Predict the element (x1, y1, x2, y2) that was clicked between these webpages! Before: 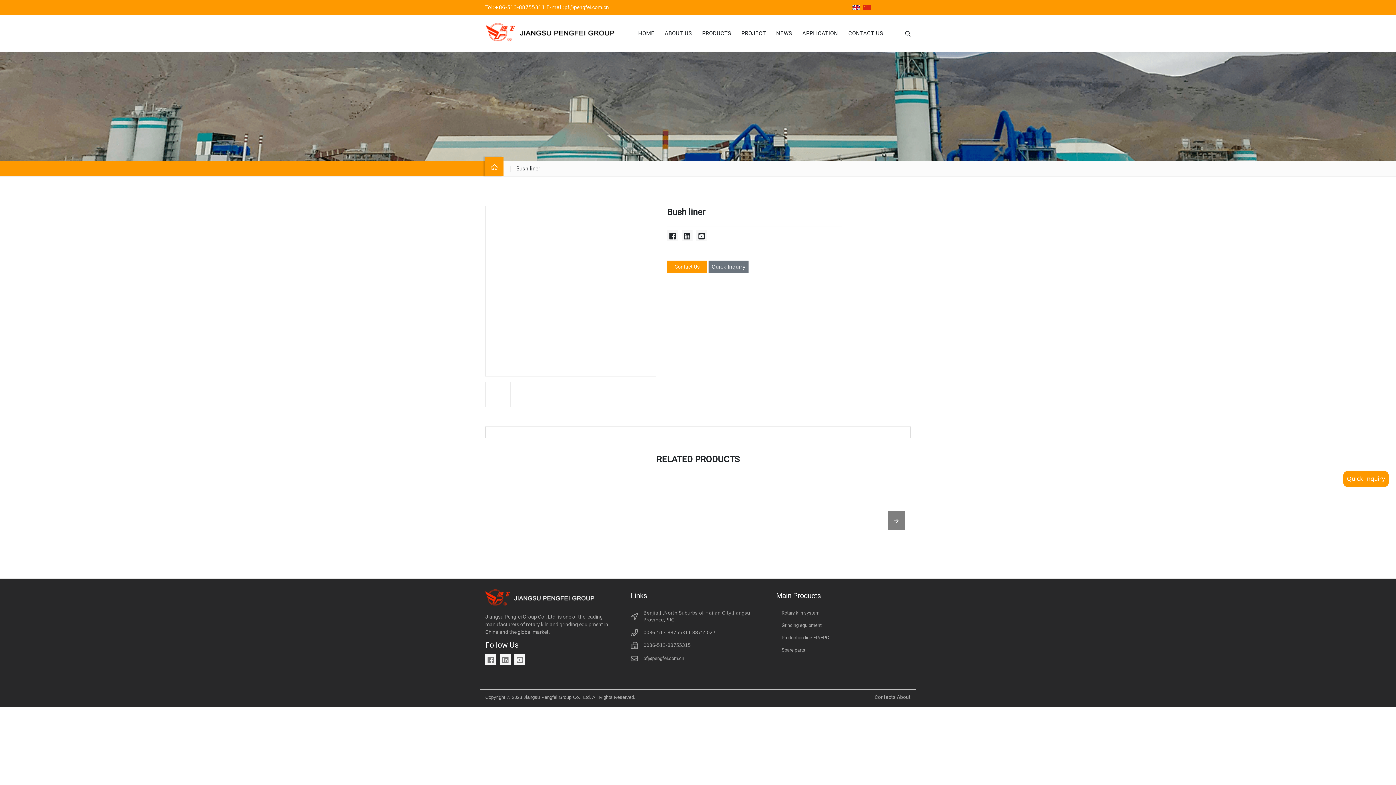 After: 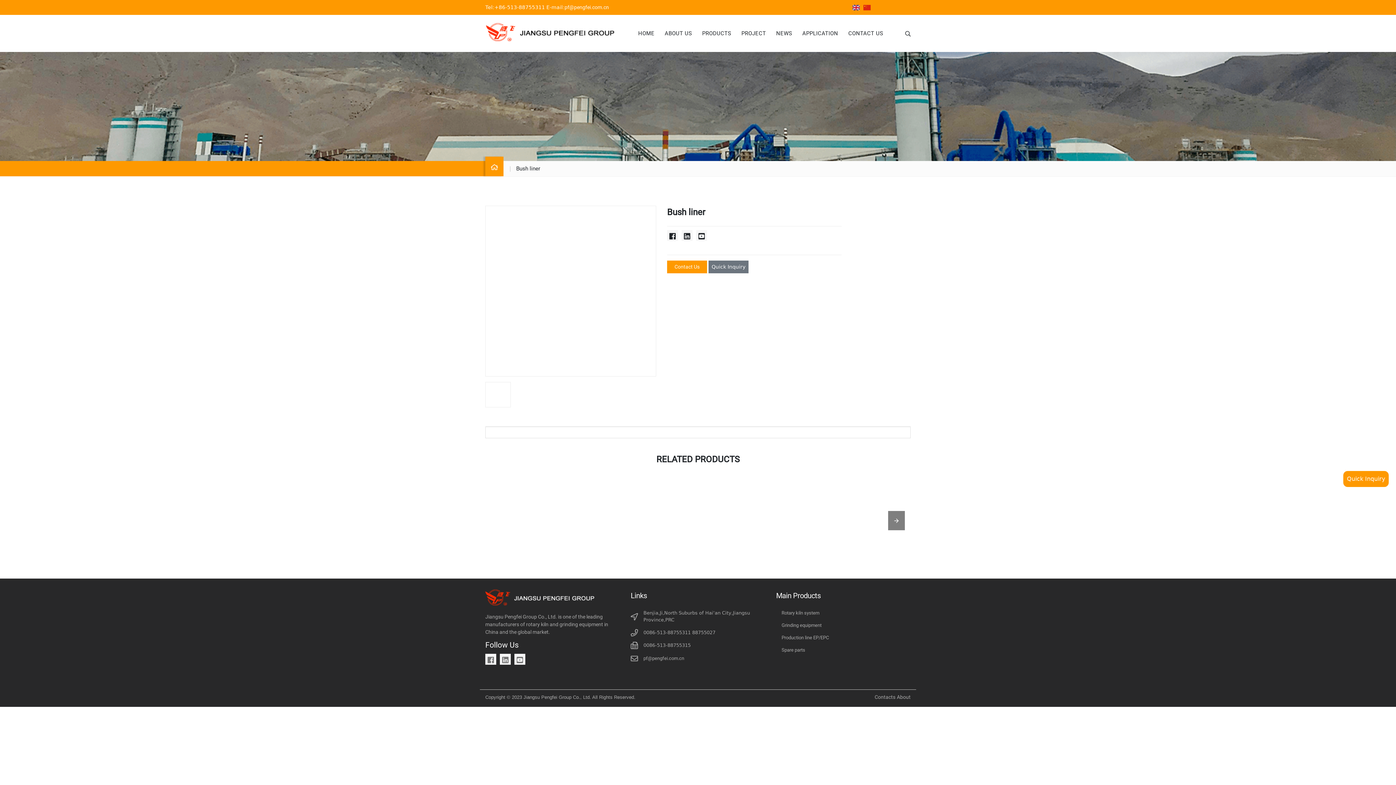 Action: label: pf@pengfei.com.cn bbox: (564, 4, 609, 10)